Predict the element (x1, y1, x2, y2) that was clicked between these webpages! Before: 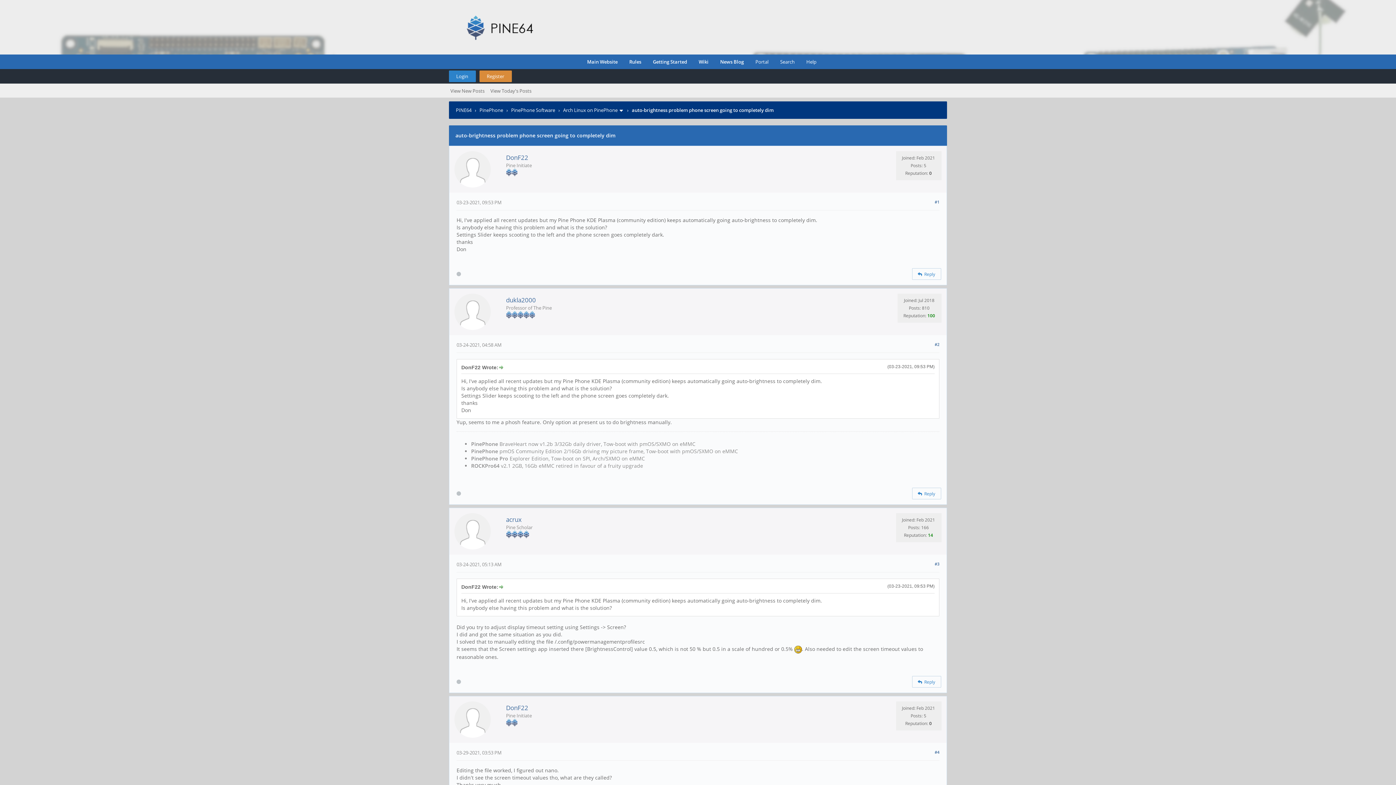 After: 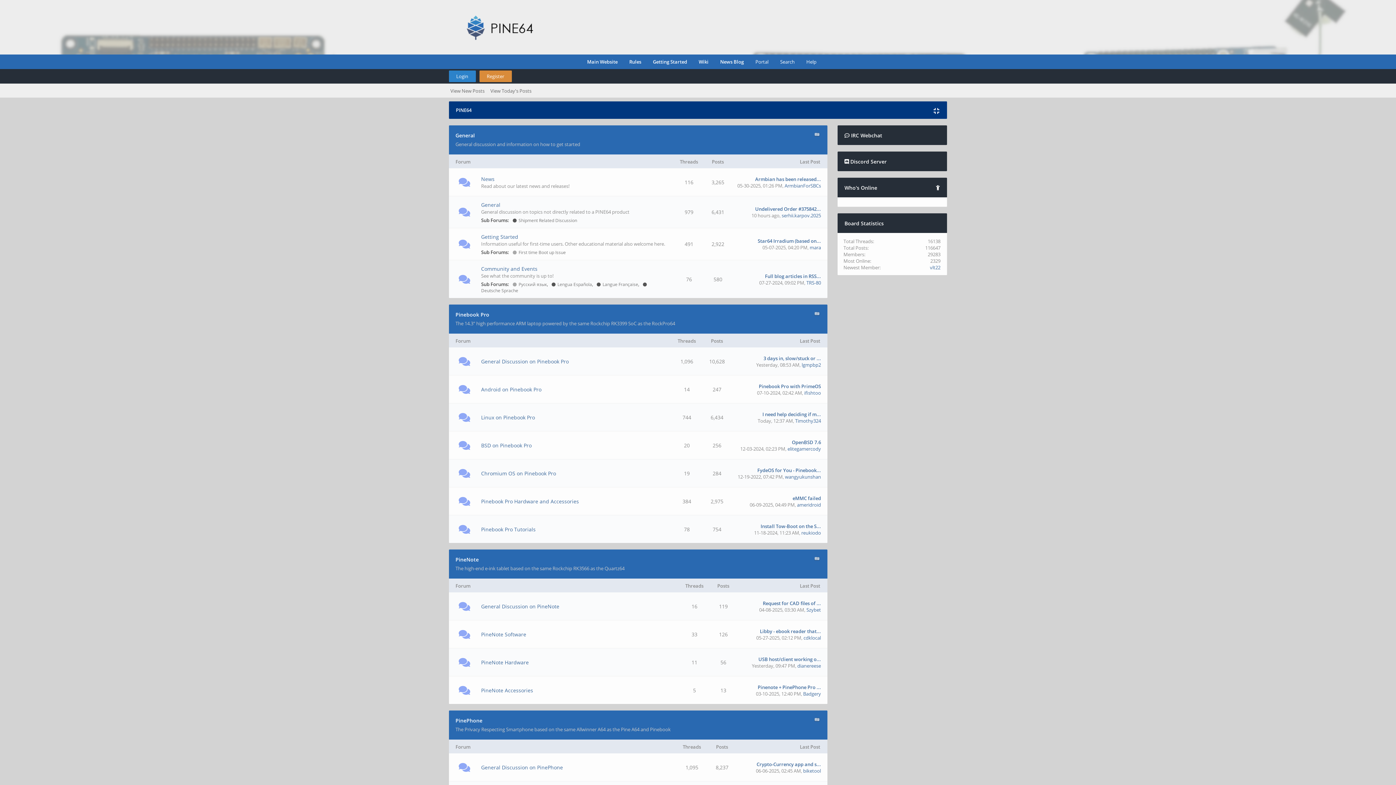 Action: bbox: (456, 106, 471, 113) label: PINE64